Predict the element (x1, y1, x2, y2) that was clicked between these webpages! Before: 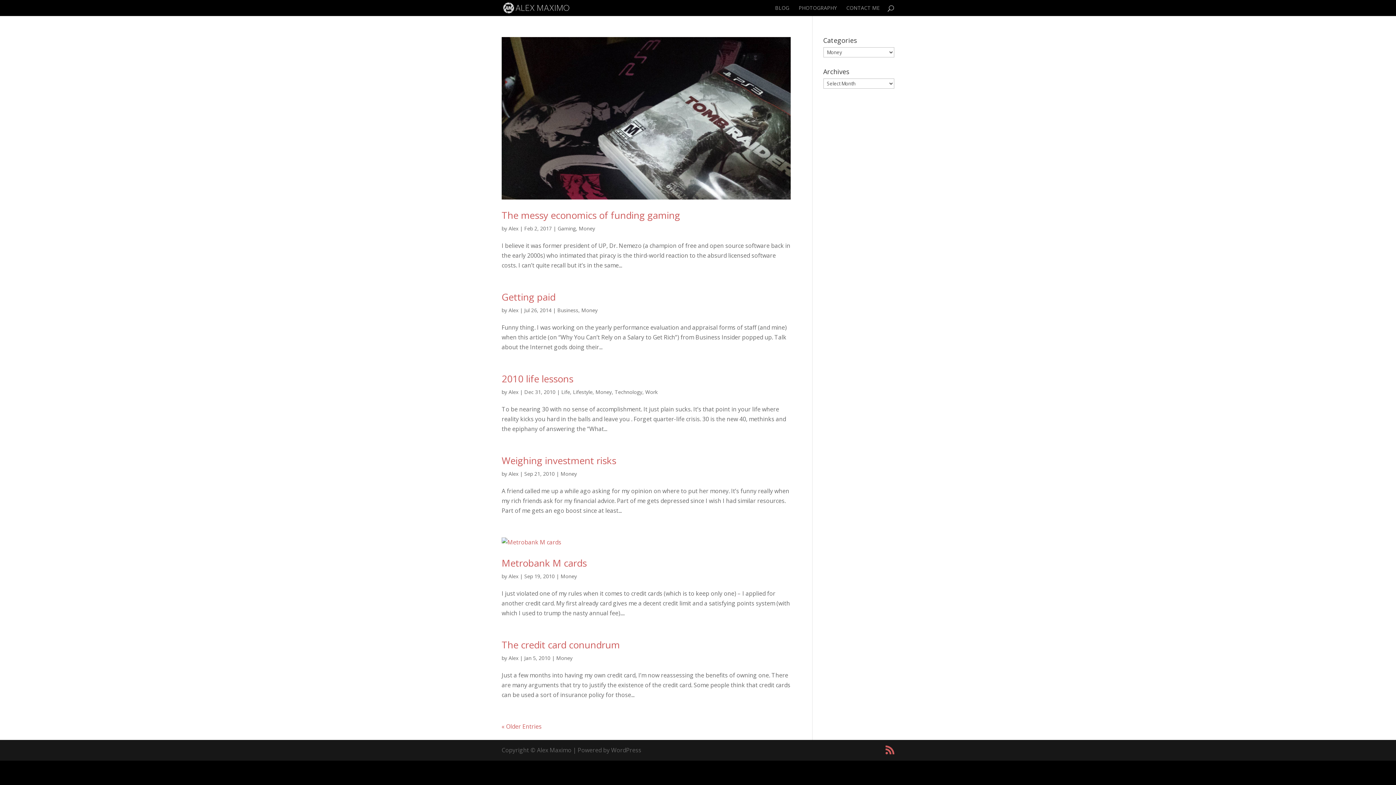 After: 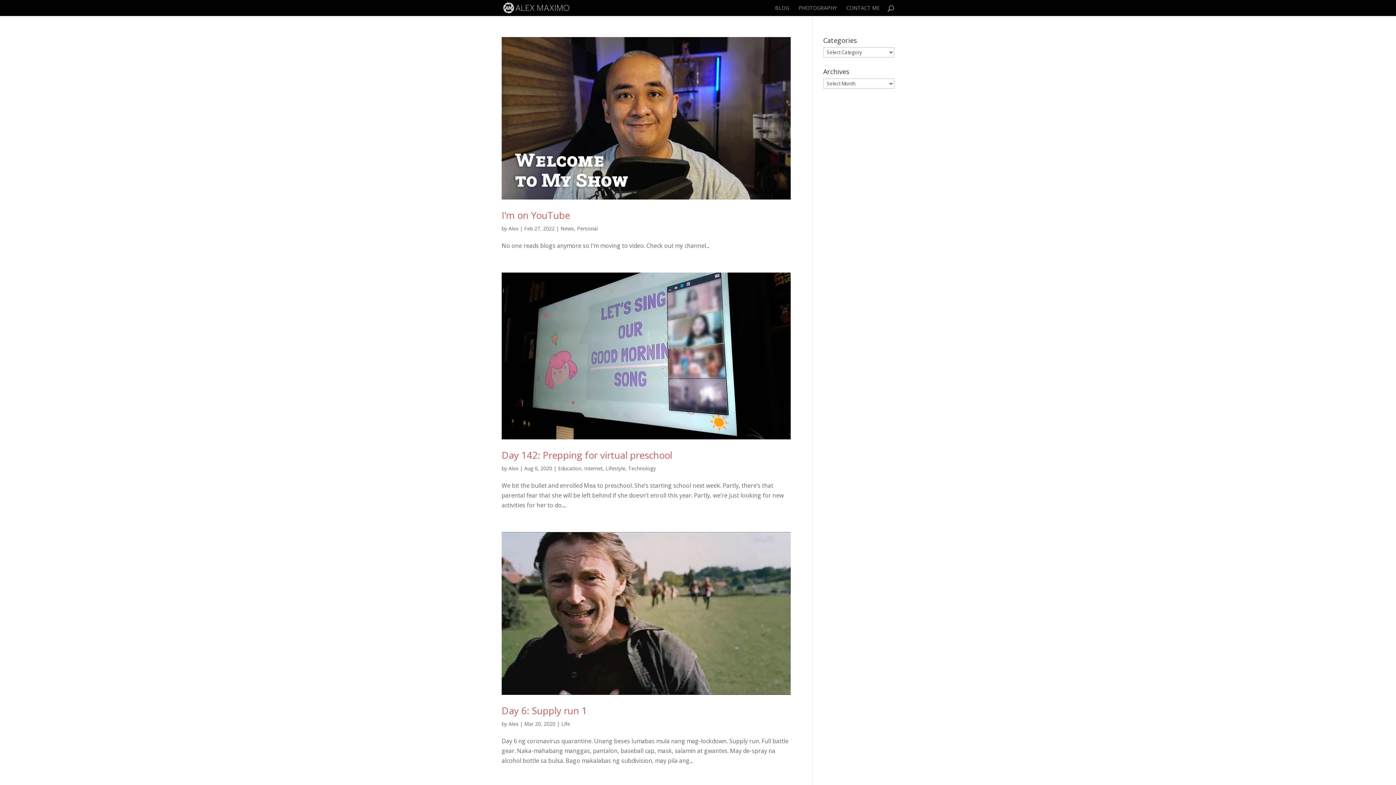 Action: bbox: (508, 573, 518, 580) label: Alex